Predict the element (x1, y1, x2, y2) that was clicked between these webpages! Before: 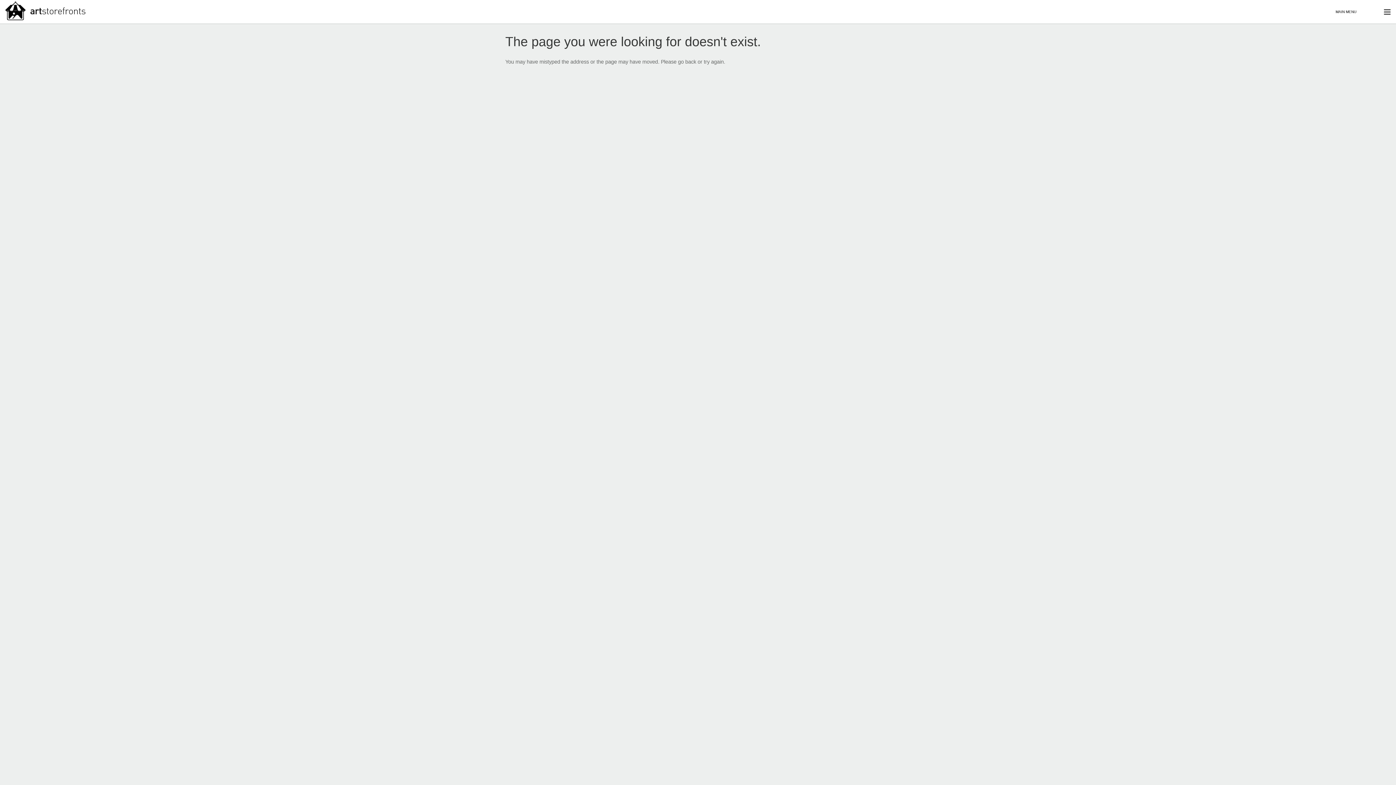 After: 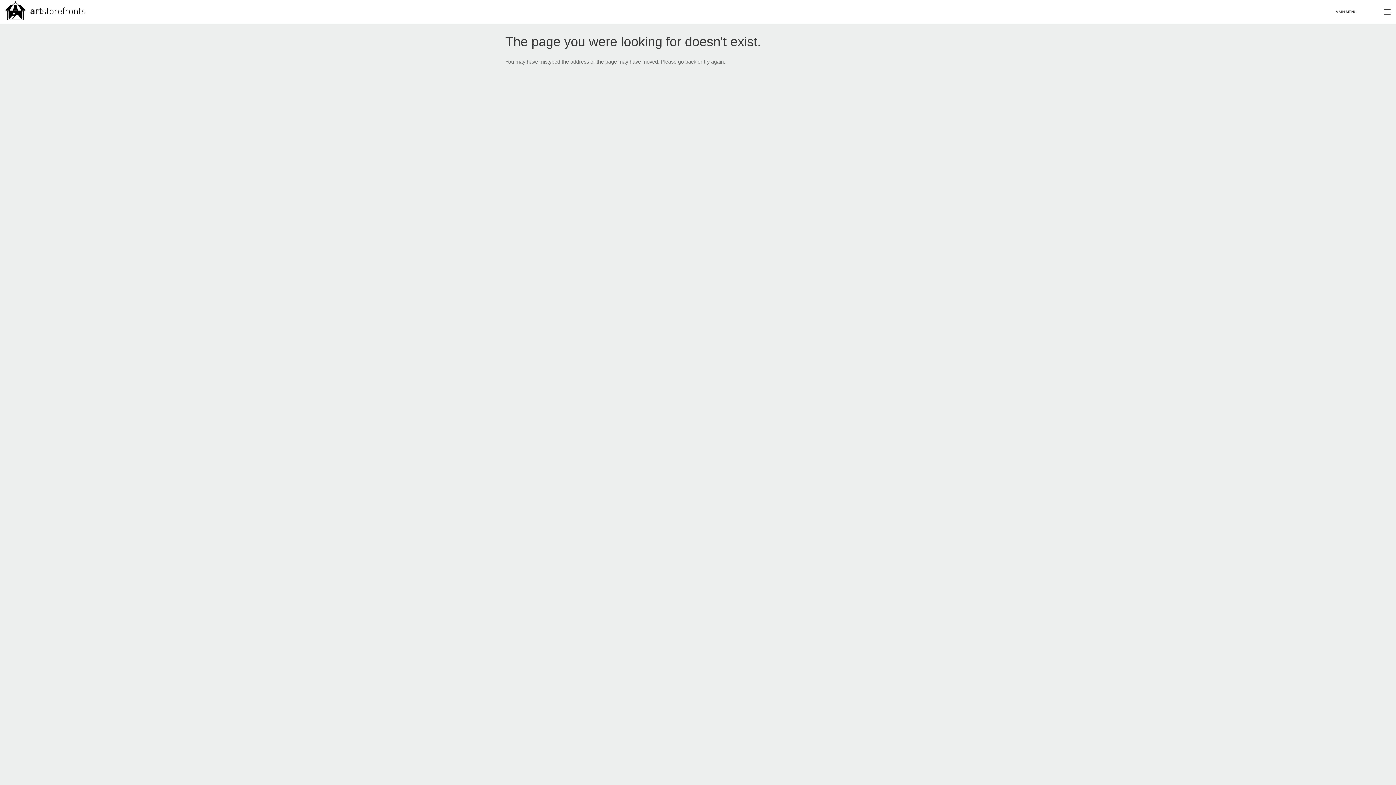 Action: label: MAIN MENU bbox: (1378, 5, 1390, 18)